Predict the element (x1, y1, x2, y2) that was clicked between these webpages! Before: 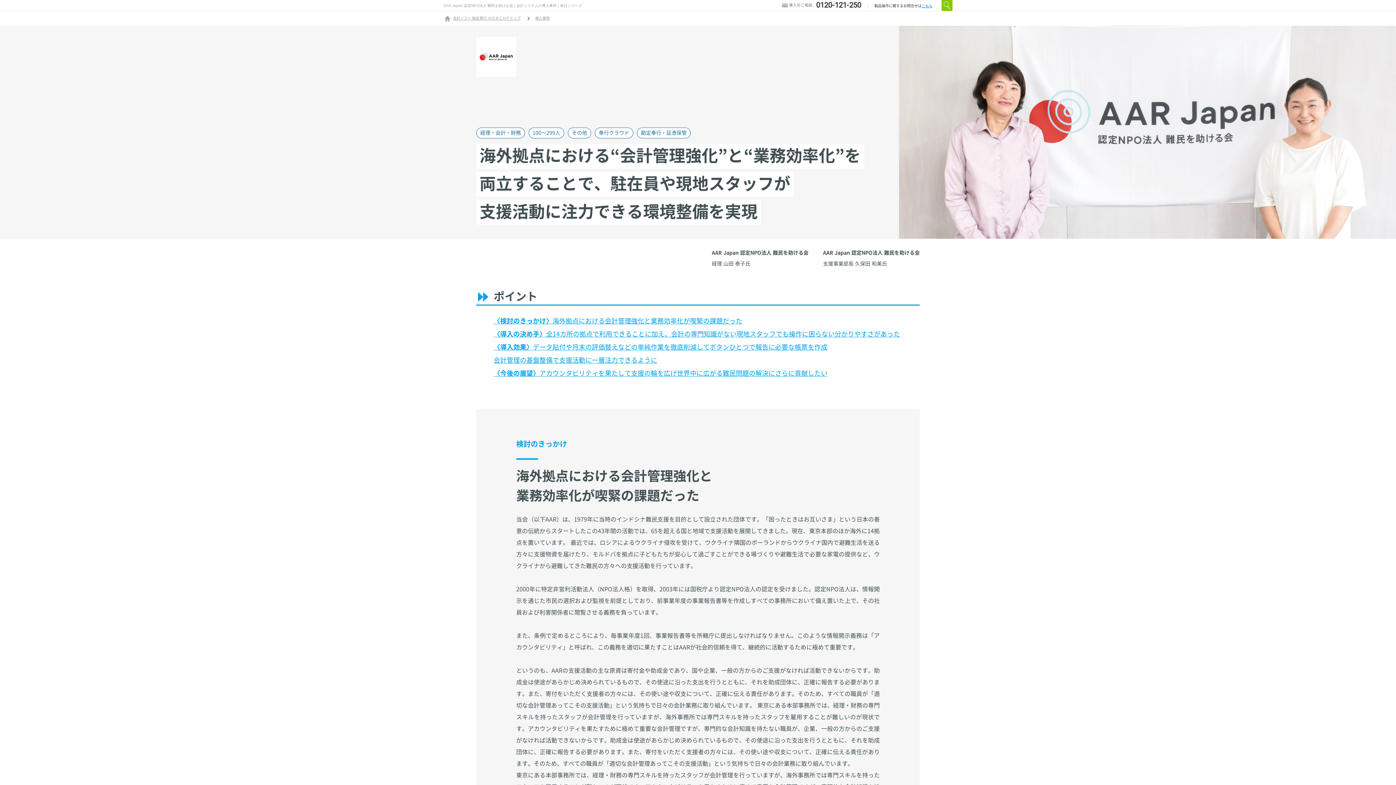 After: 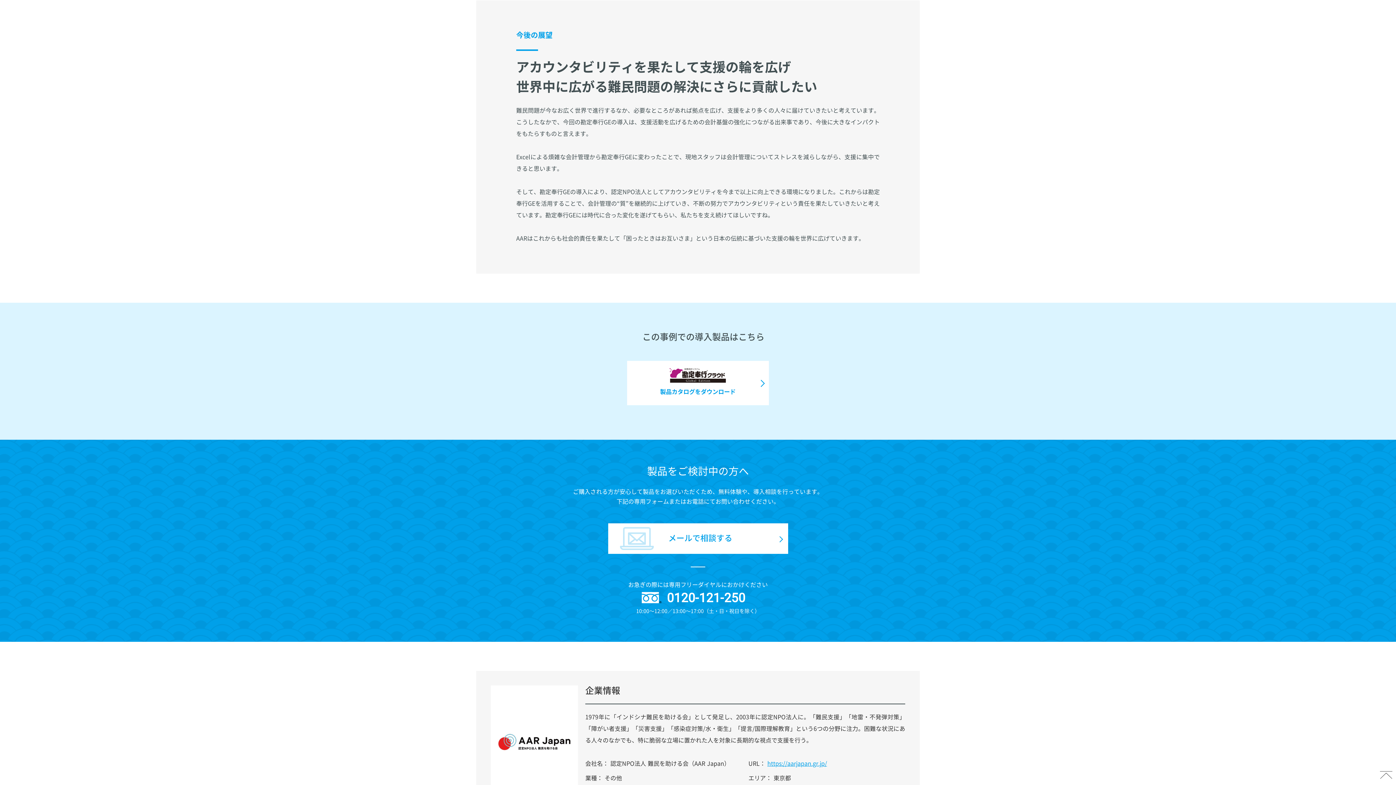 Action: label: 今後の展望アカウンタビリティを果たして支援の輪を広げ世界中に広がる難民問題の解決にさらに貢献したい bbox: (493, 370, 827, 377)